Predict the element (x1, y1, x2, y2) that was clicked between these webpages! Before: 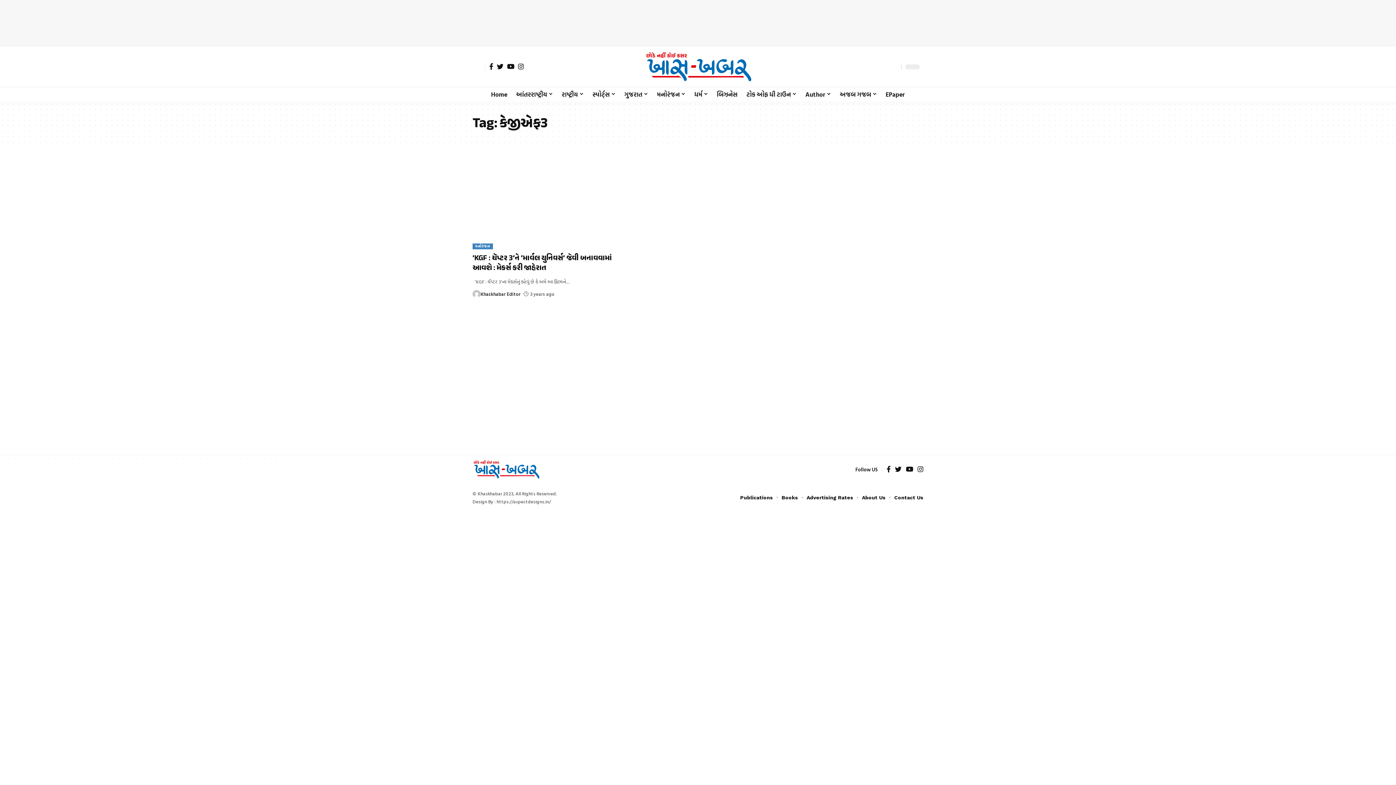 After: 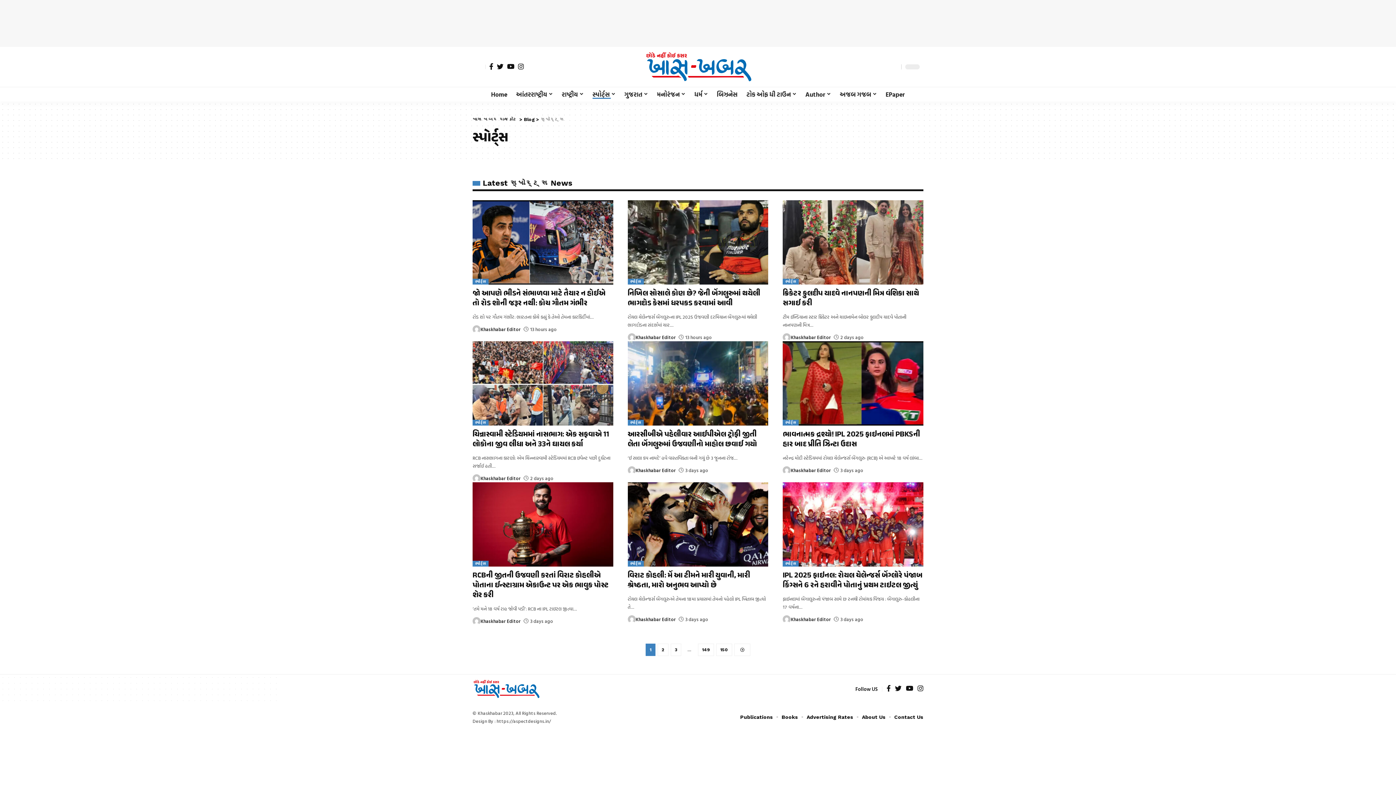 Action: bbox: (588, 86, 620, 101) label: સ્પોર્ટ્સ